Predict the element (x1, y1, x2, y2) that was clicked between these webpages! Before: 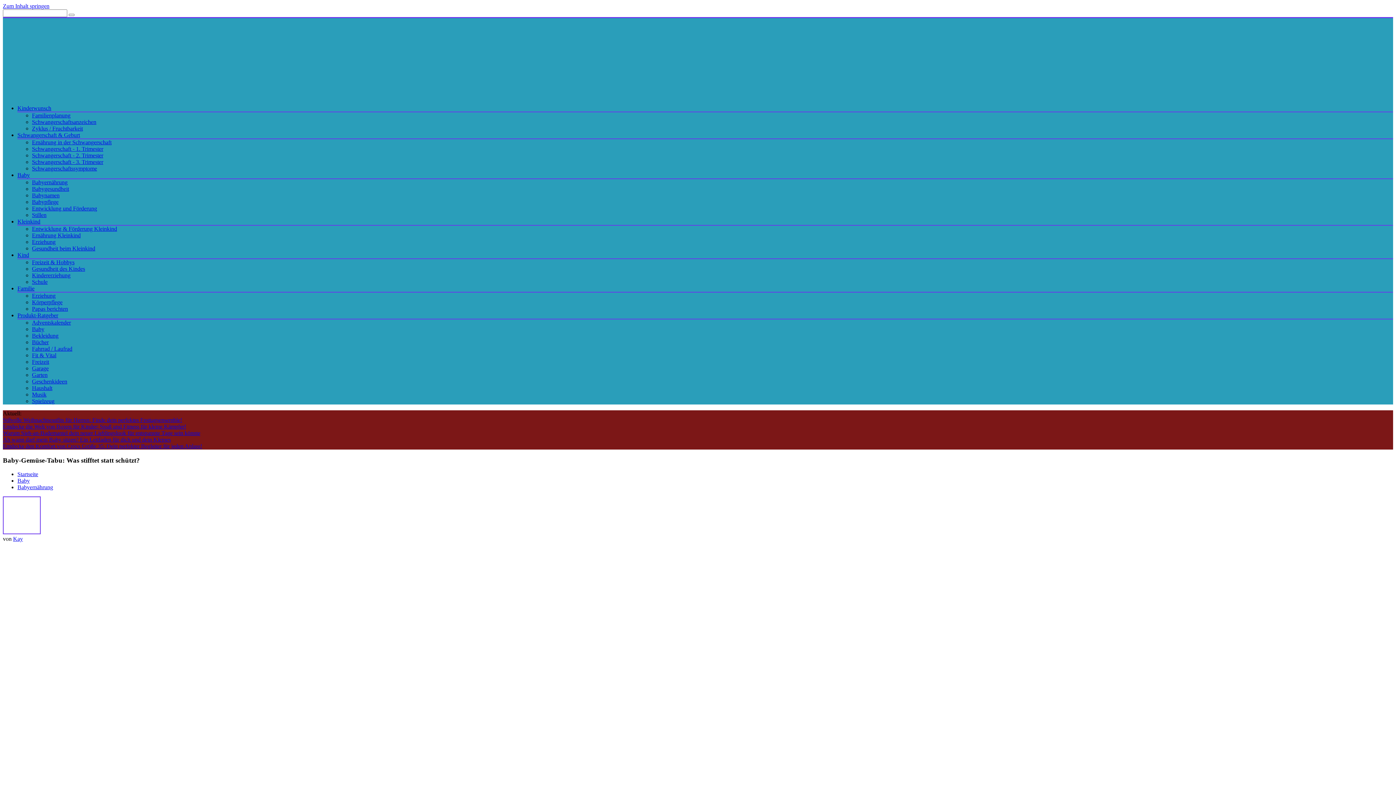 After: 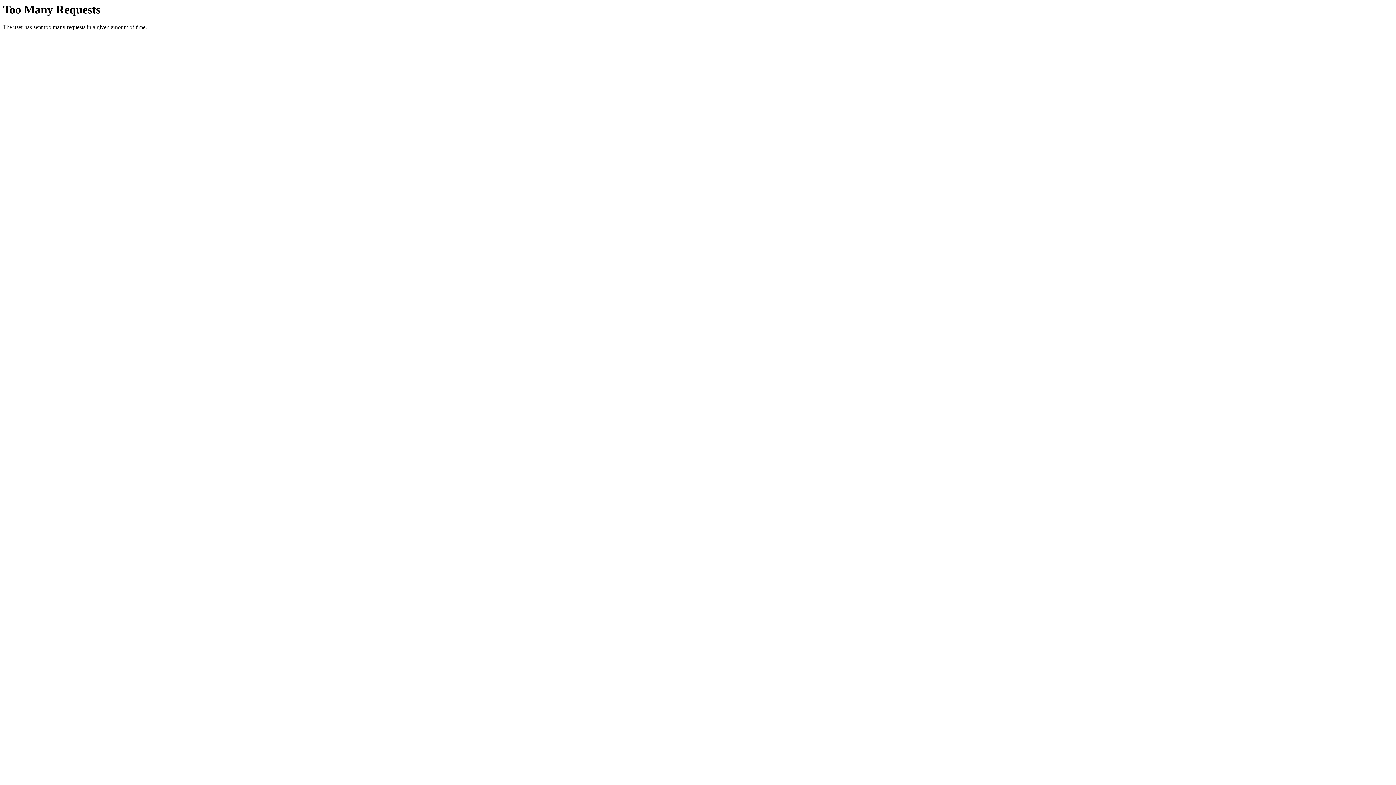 Action: label: Baby bbox: (17, 172, 29, 178)